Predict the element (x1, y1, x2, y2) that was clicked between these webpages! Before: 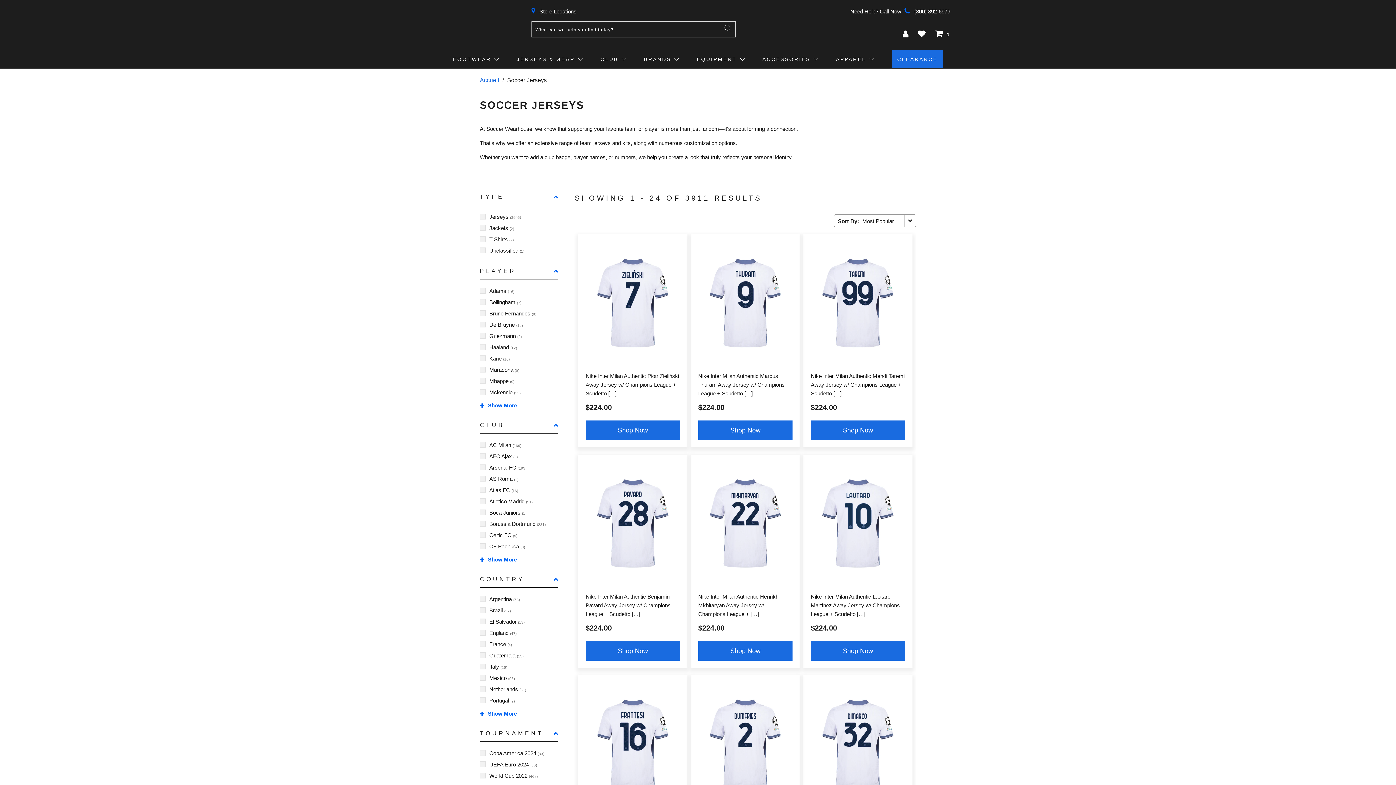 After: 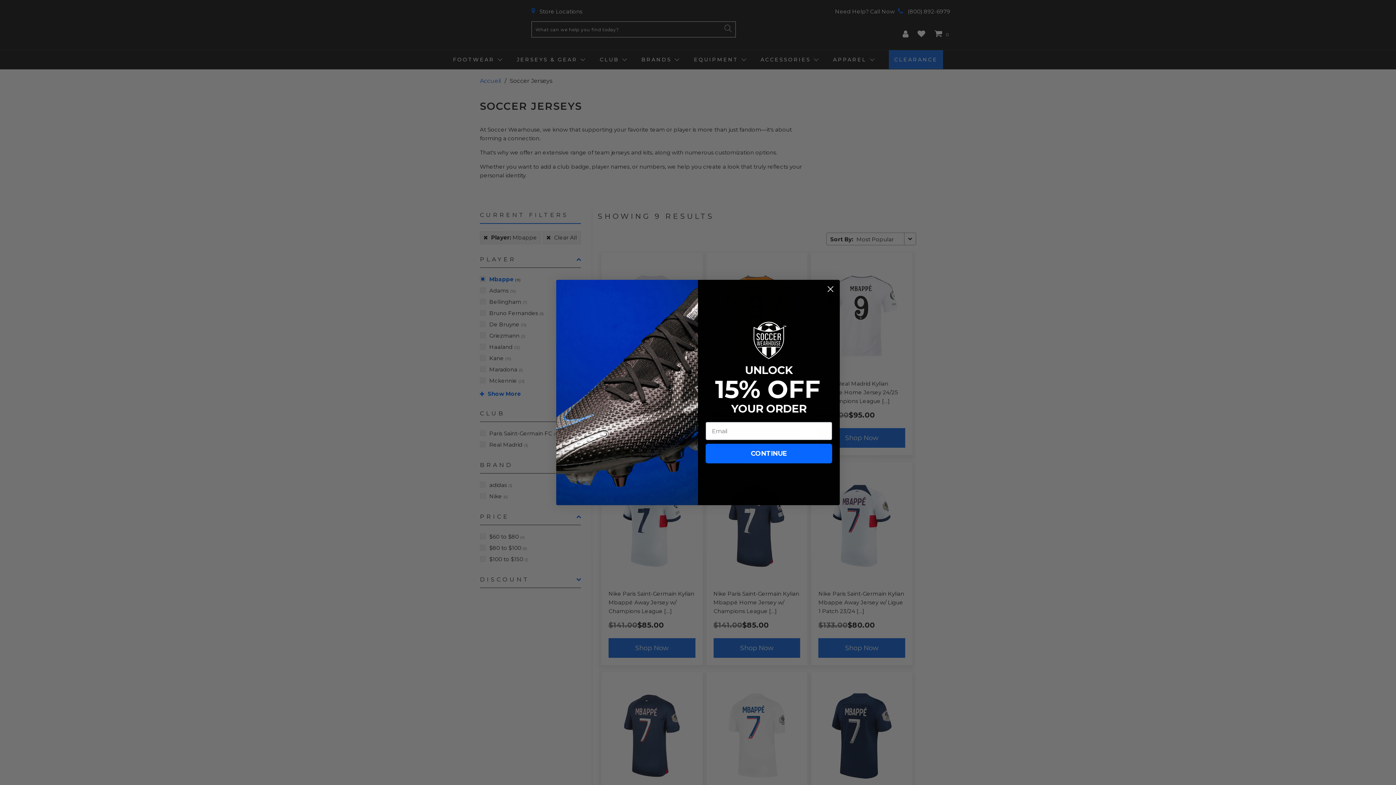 Action: label: Mbappe (9) bbox: (480, 395, 517, 404)